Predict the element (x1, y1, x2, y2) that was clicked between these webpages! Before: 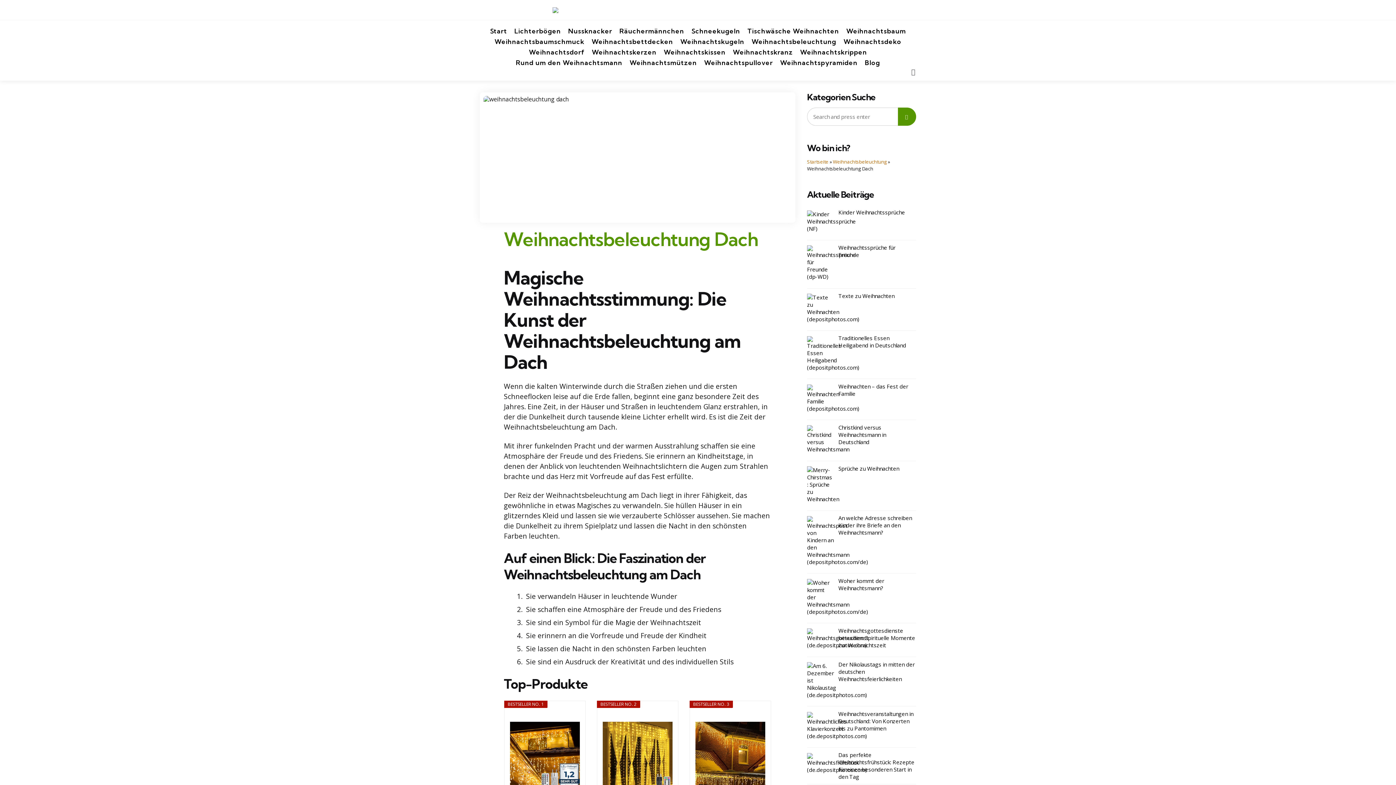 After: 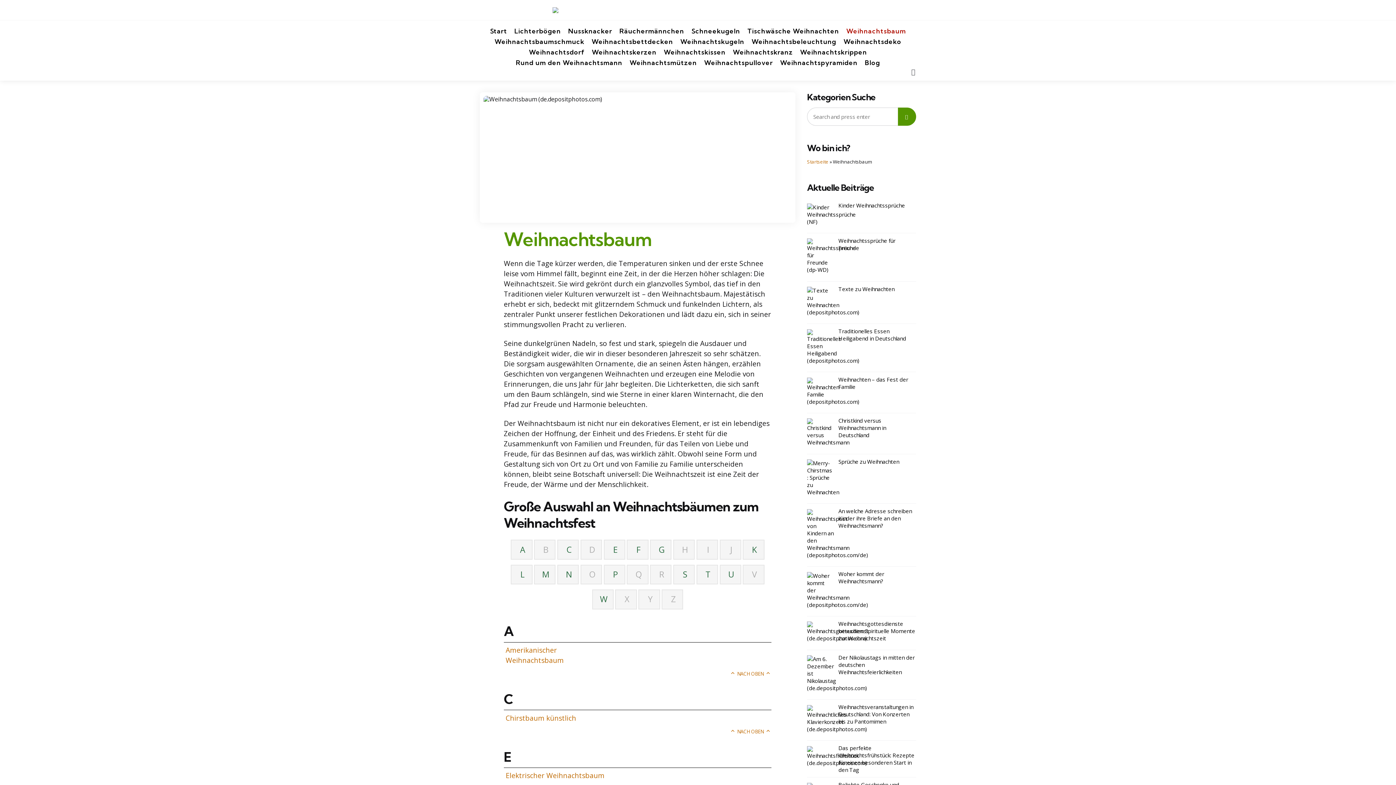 Action: label: Weihnachtsbaum bbox: (846, 25, 906, 36)